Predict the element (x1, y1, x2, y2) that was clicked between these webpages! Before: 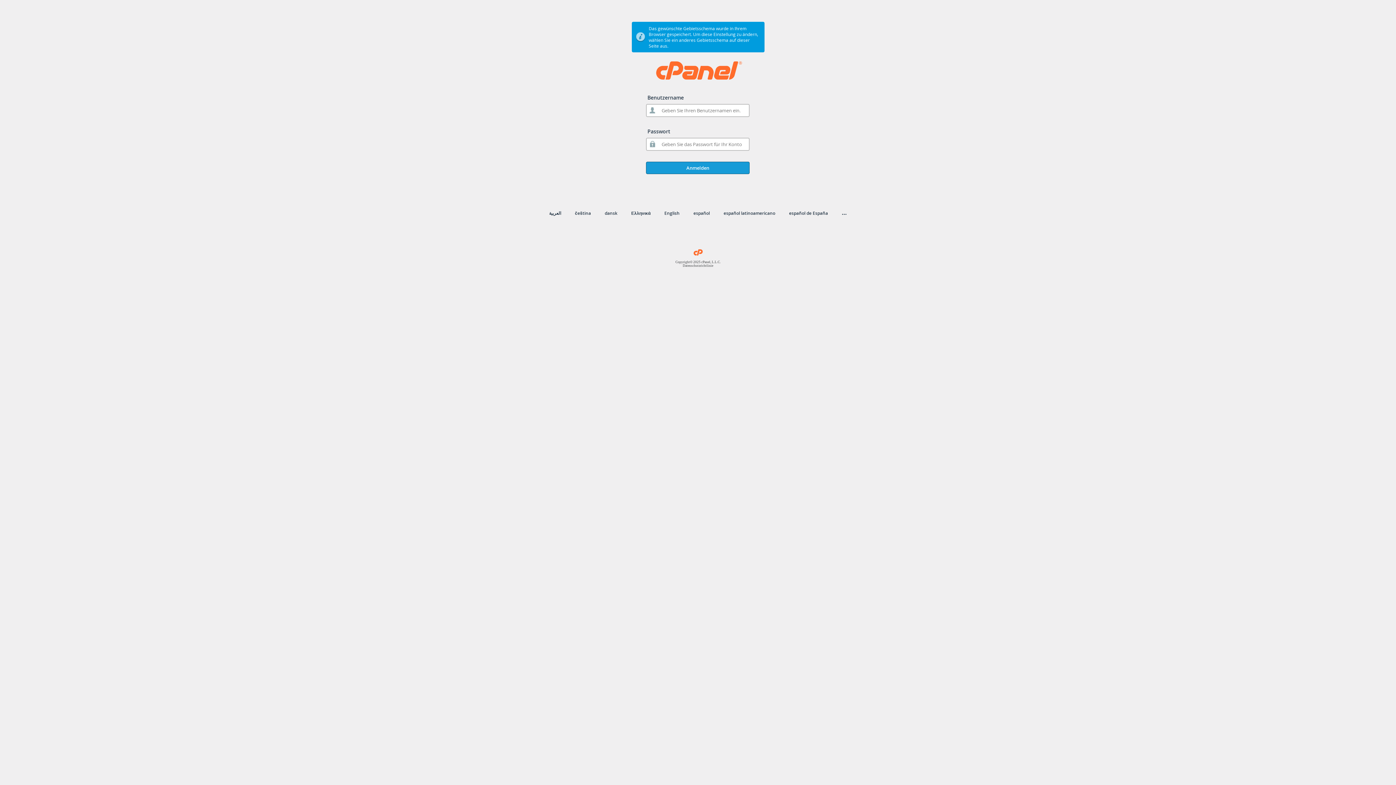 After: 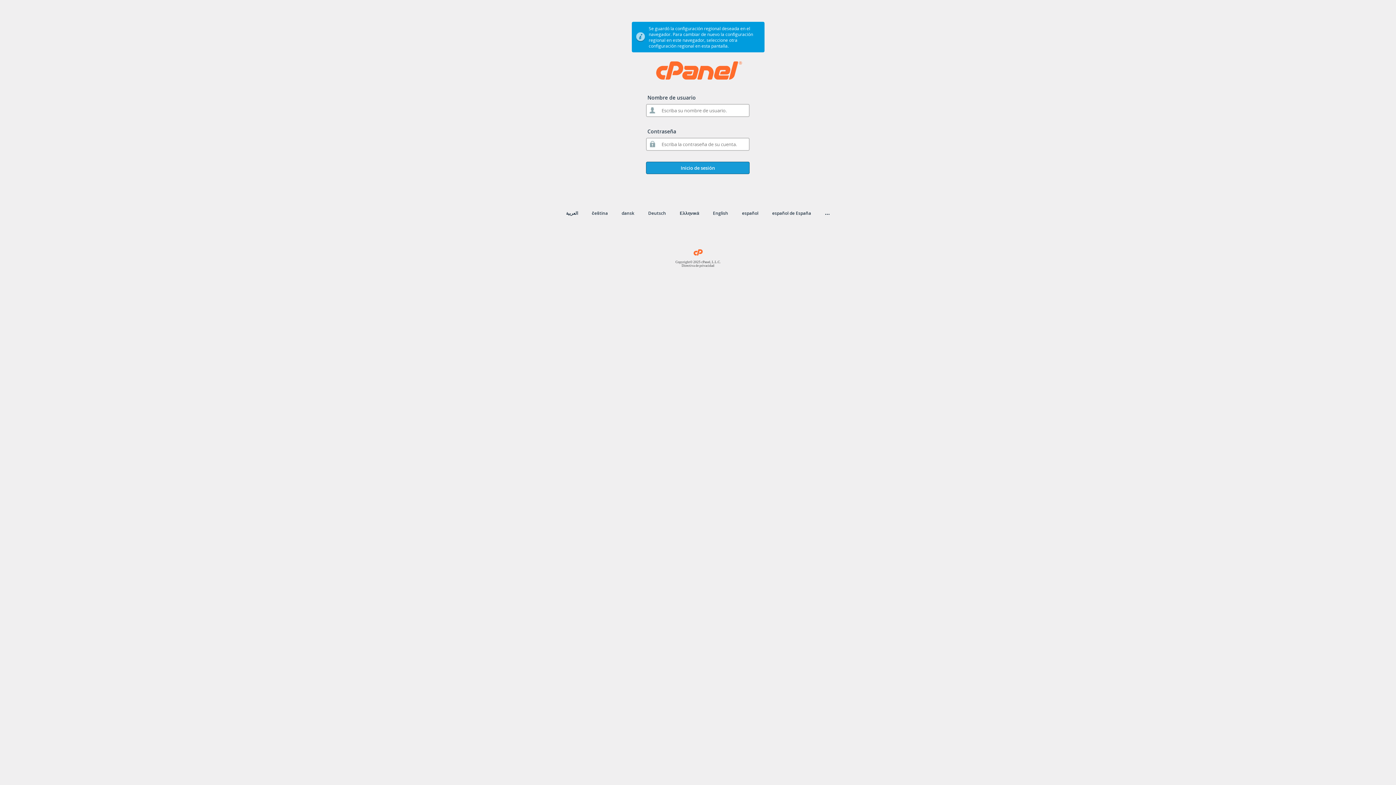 Action: label: español latinoamericano bbox: (723, 210, 775, 216)